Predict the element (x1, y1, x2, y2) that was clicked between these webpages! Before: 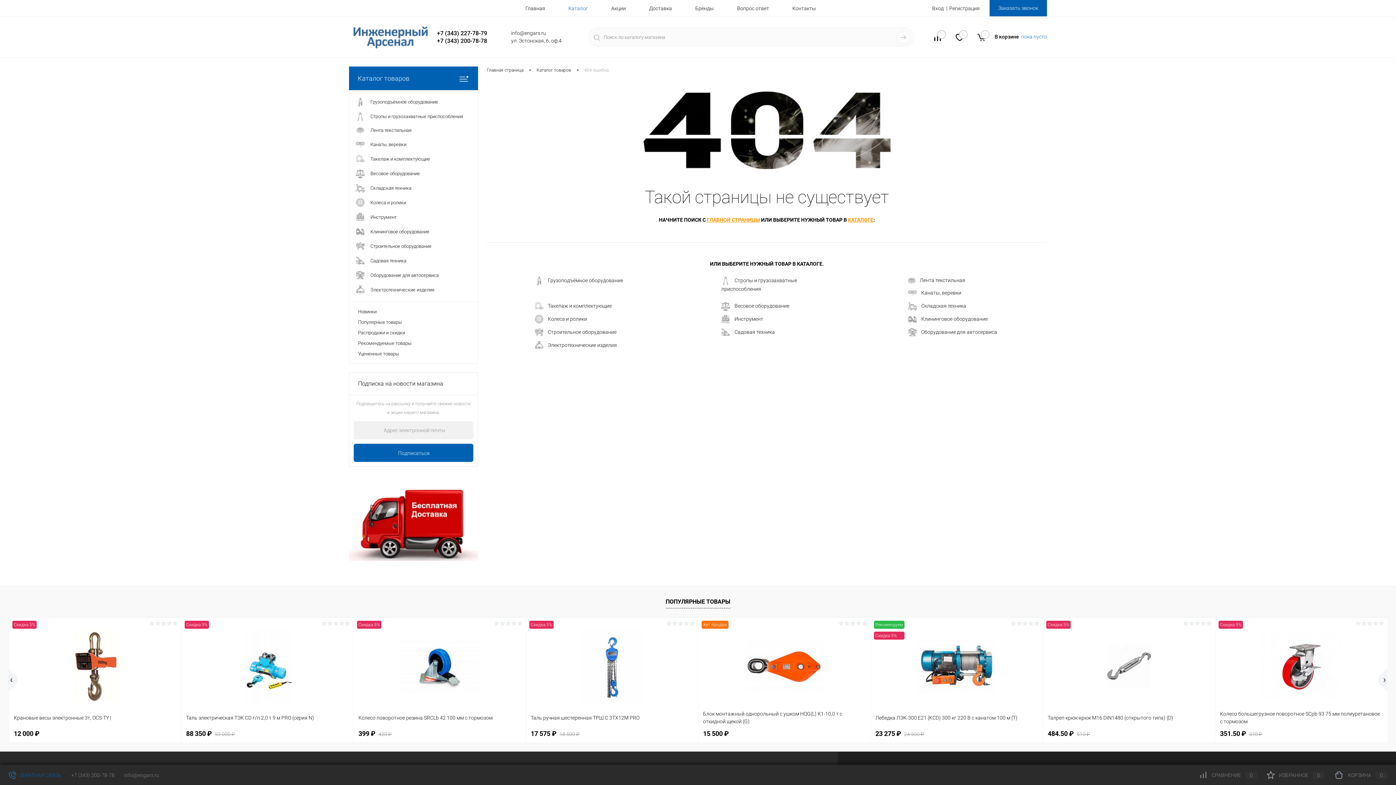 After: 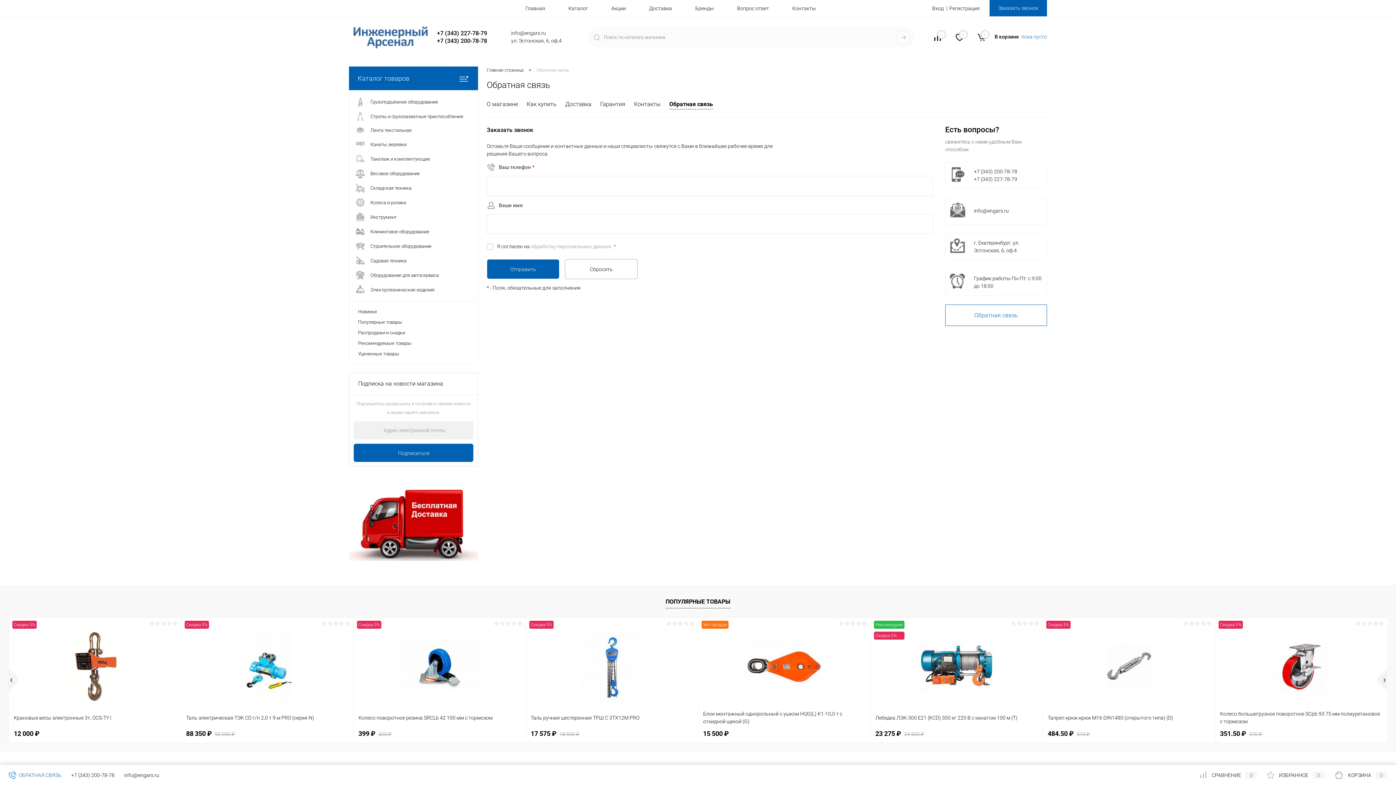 Action: label:  ОБРАТНАЯ СВЯЗЬ bbox: (8, 772, 61, 778)